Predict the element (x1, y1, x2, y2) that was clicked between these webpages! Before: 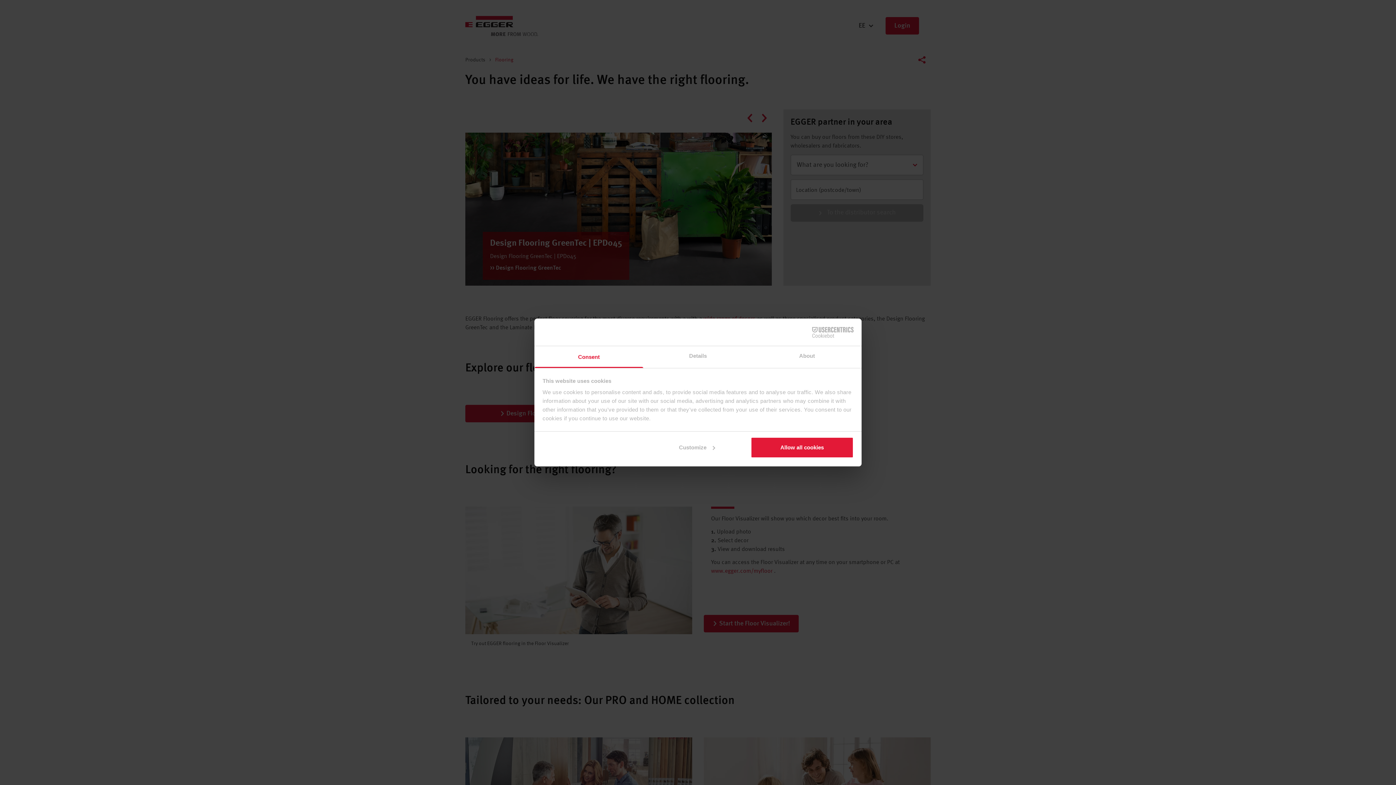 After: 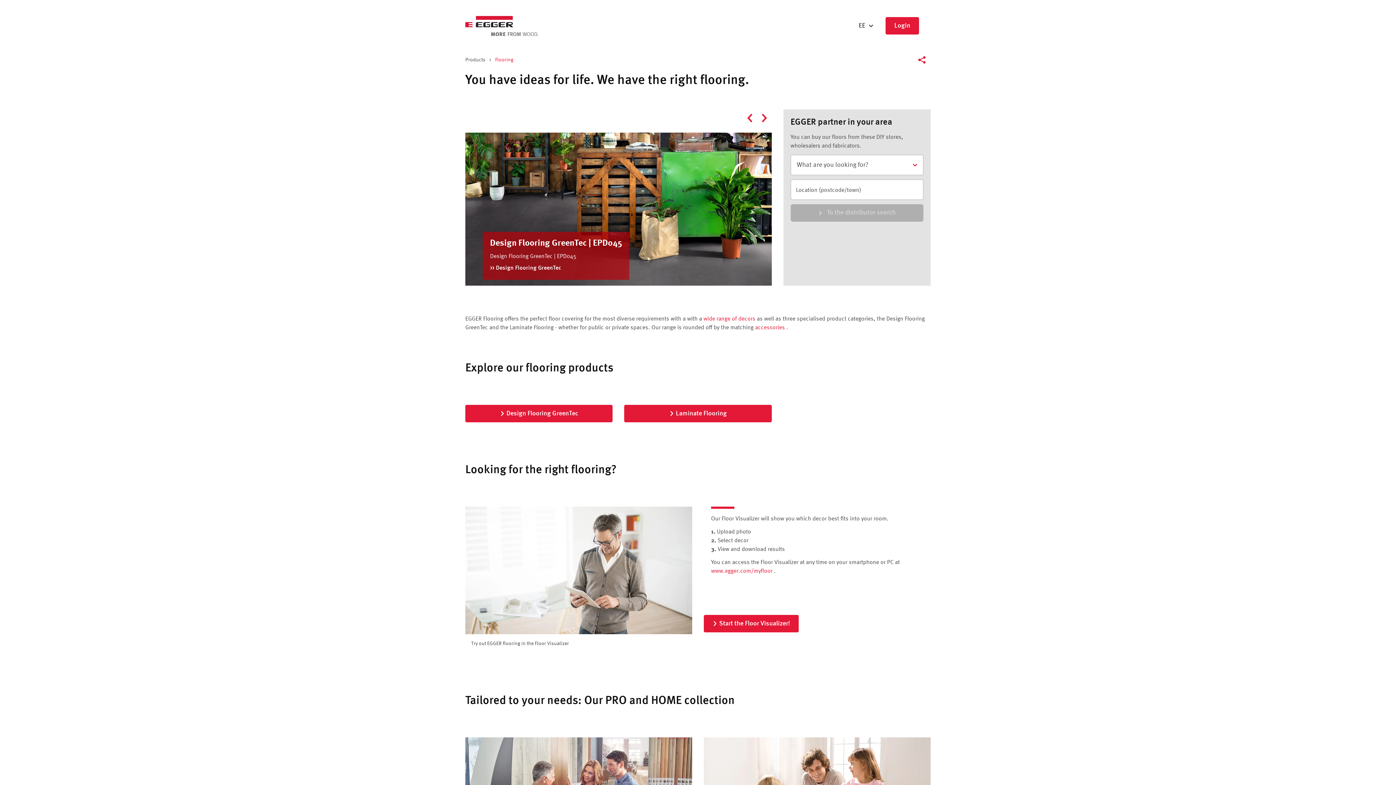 Action: bbox: (751, 437, 853, 458) label: Allow all cookies